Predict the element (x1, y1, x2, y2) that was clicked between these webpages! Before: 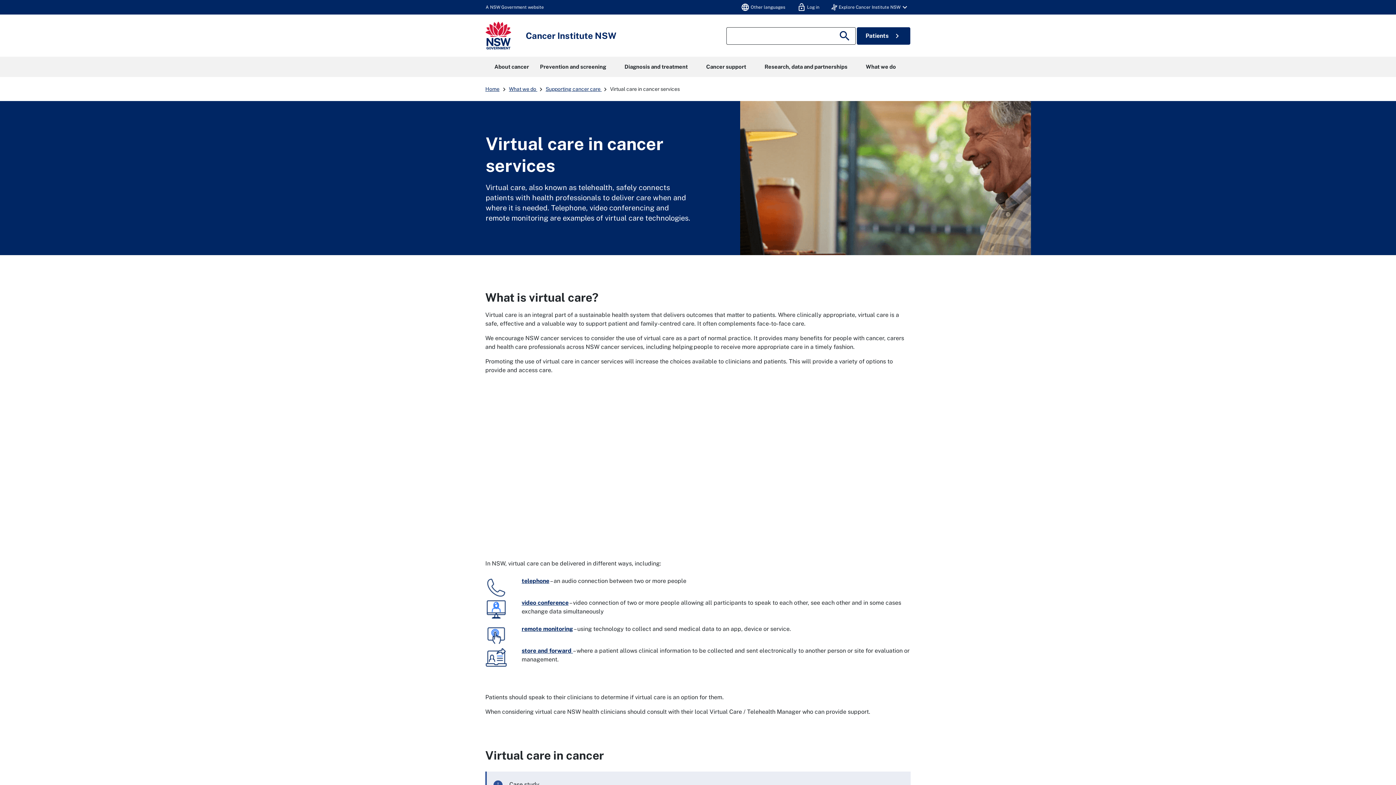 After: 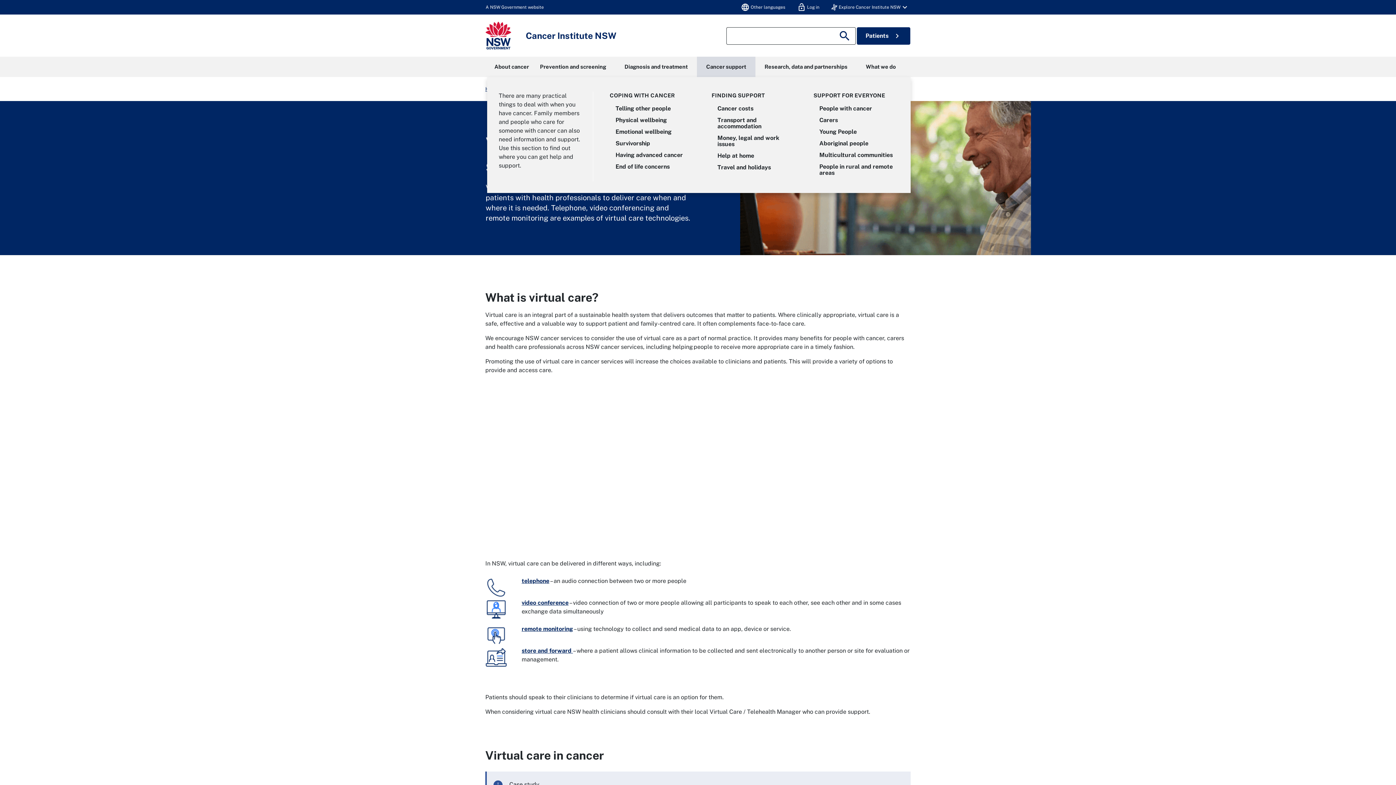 Action: label: Cancer support bbox: (697, 56, 755, 77)